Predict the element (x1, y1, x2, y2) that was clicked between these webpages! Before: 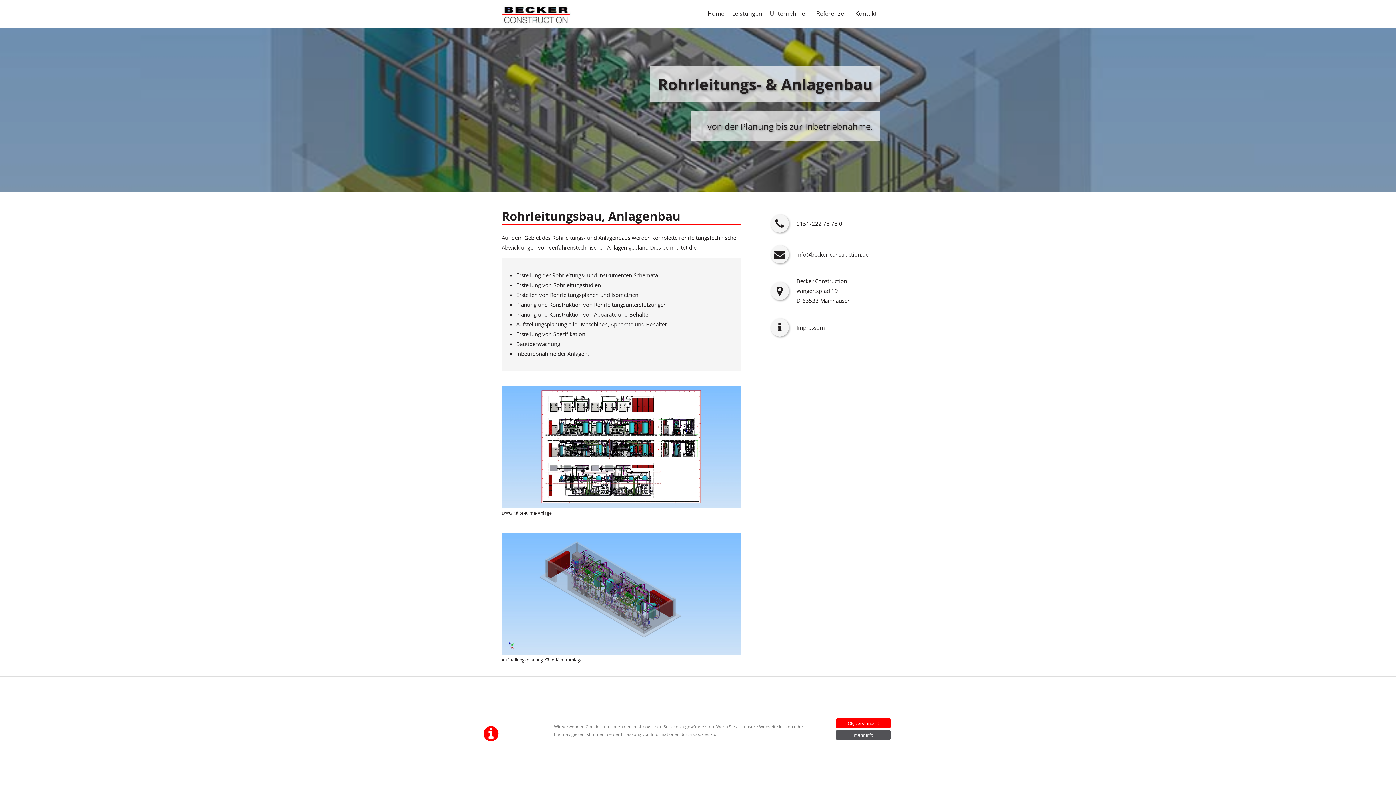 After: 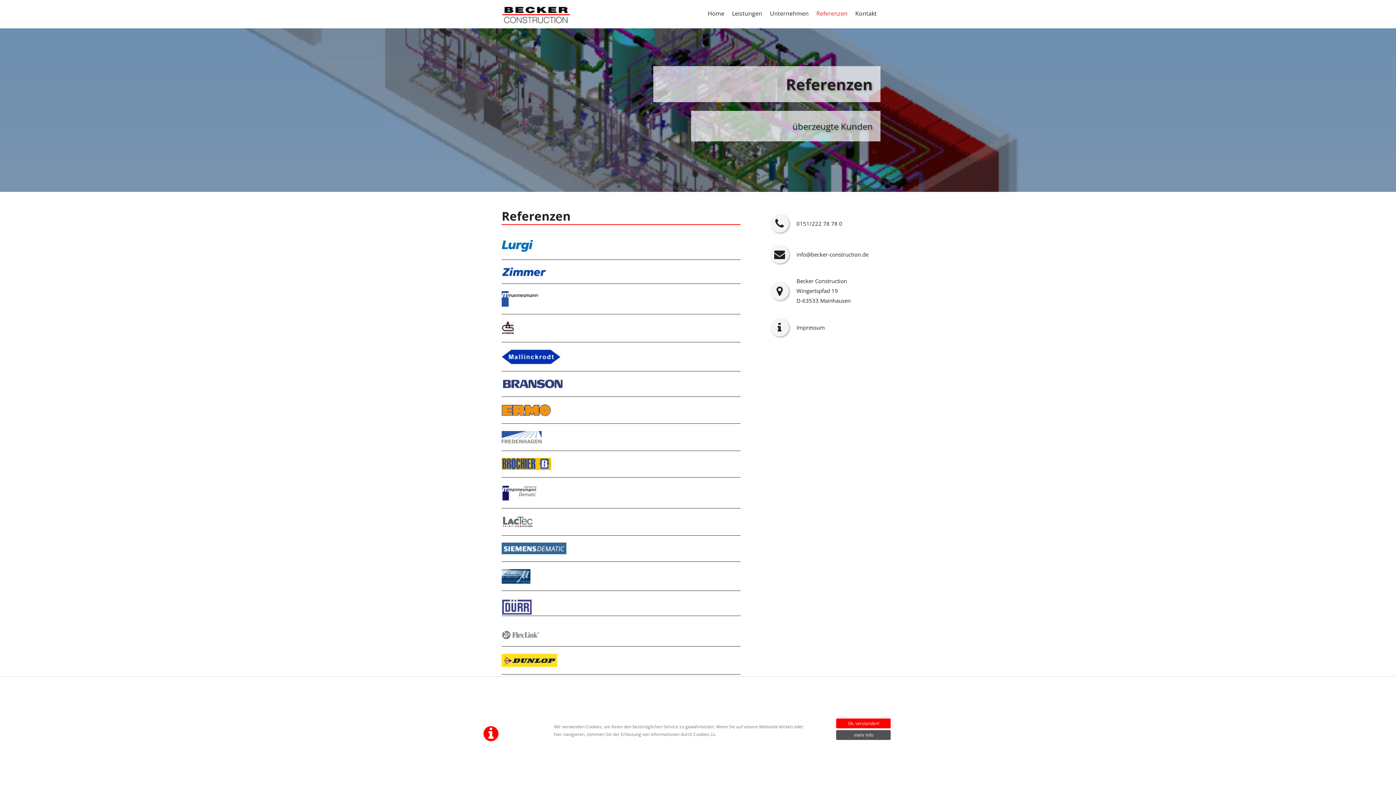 Action: bbox: (812, 7, 851, 19) label: Referenzen